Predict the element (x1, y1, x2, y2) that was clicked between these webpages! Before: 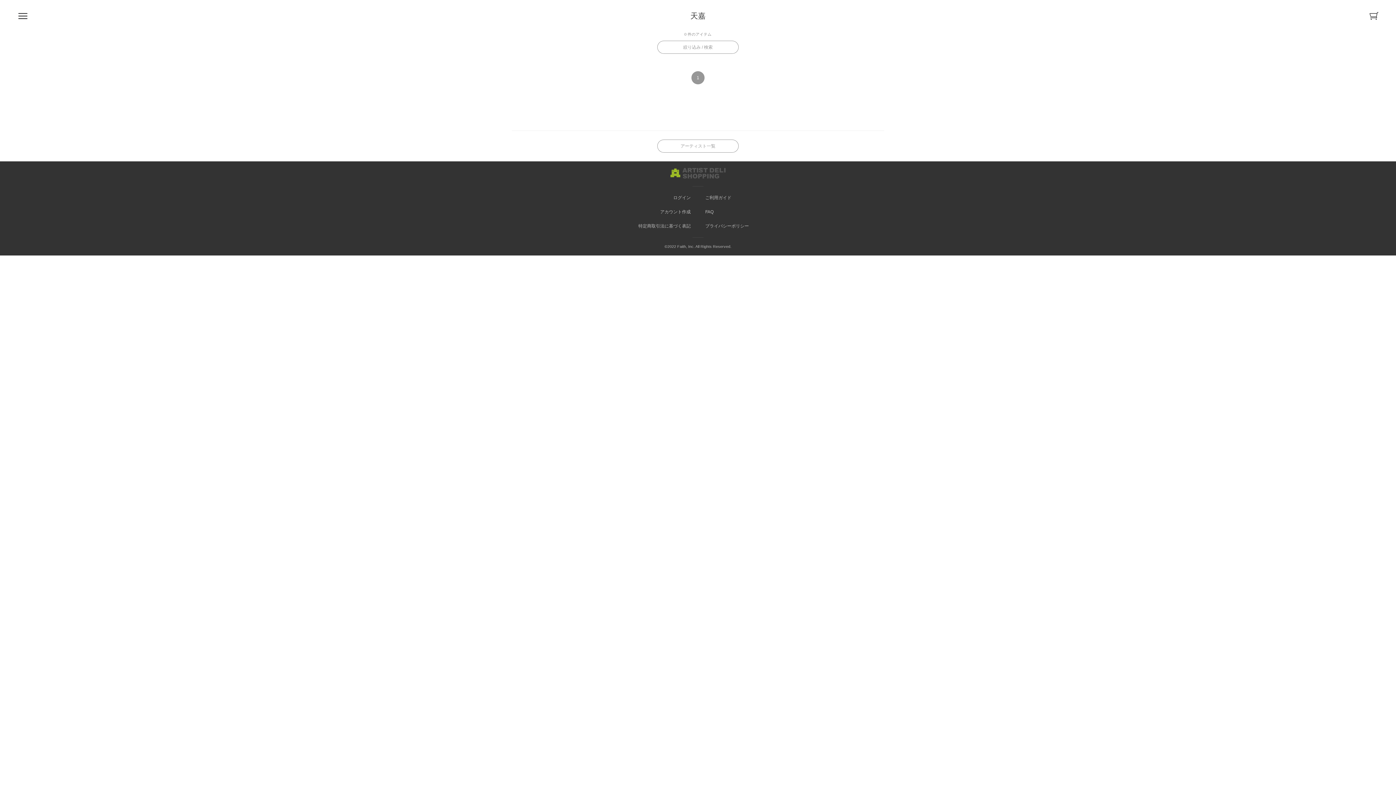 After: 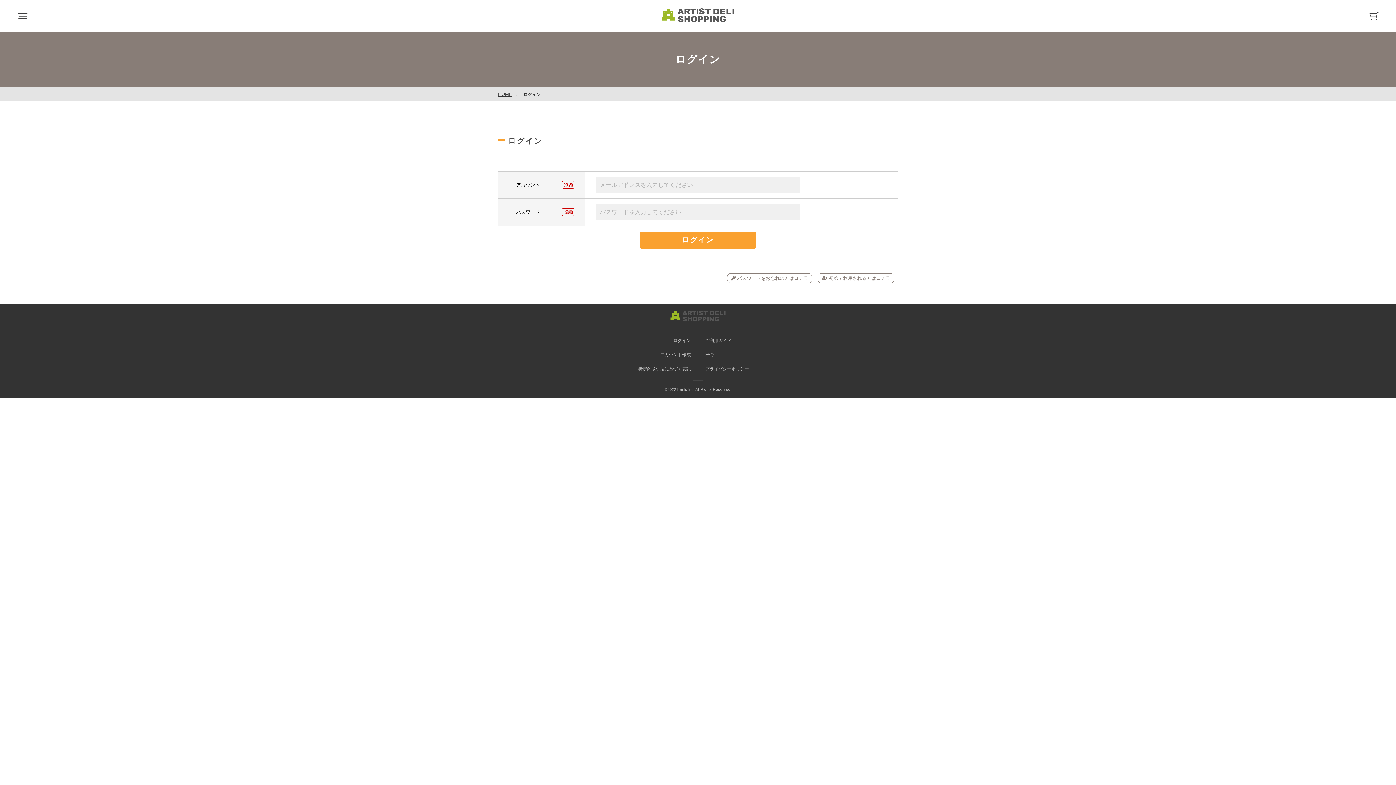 Action: label: ログイン bbox: (673, 195, 690, 200)